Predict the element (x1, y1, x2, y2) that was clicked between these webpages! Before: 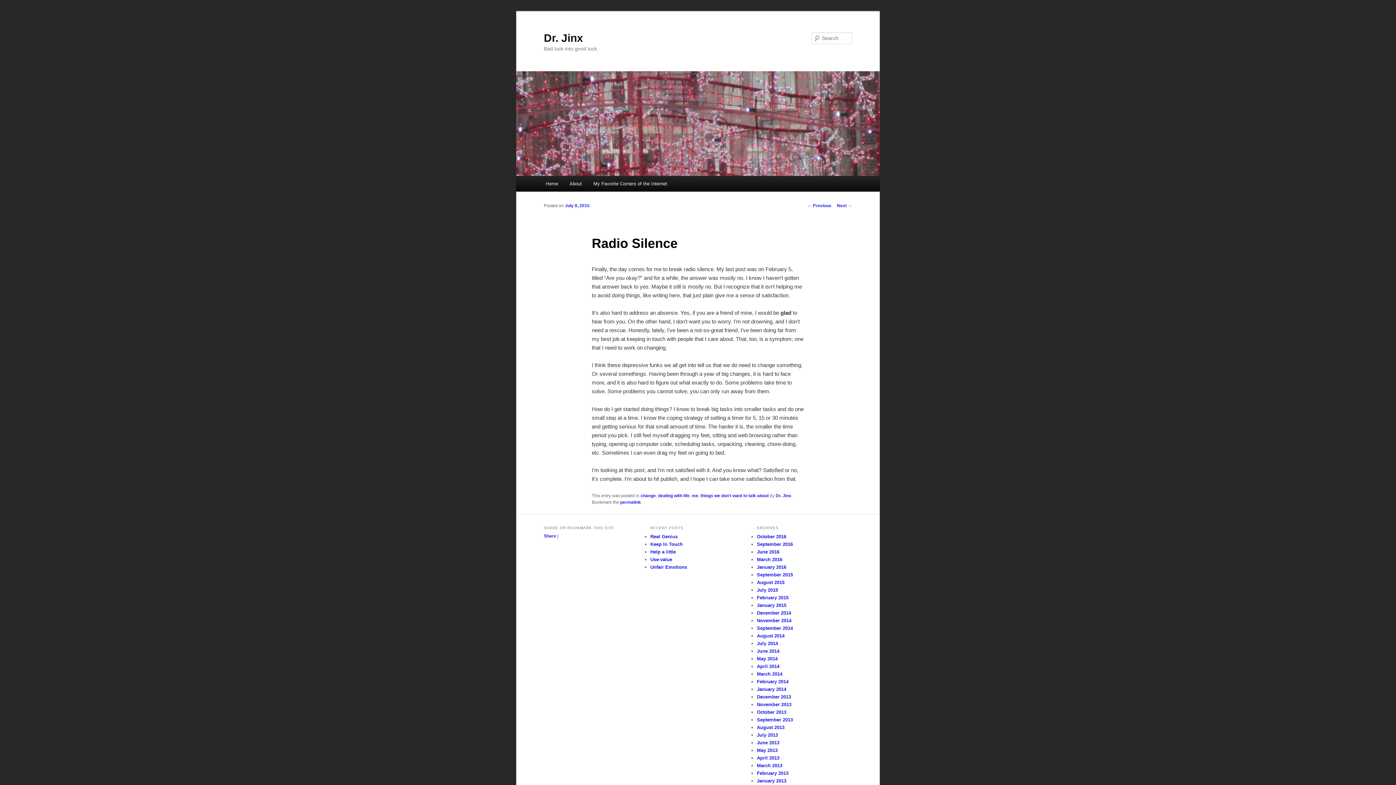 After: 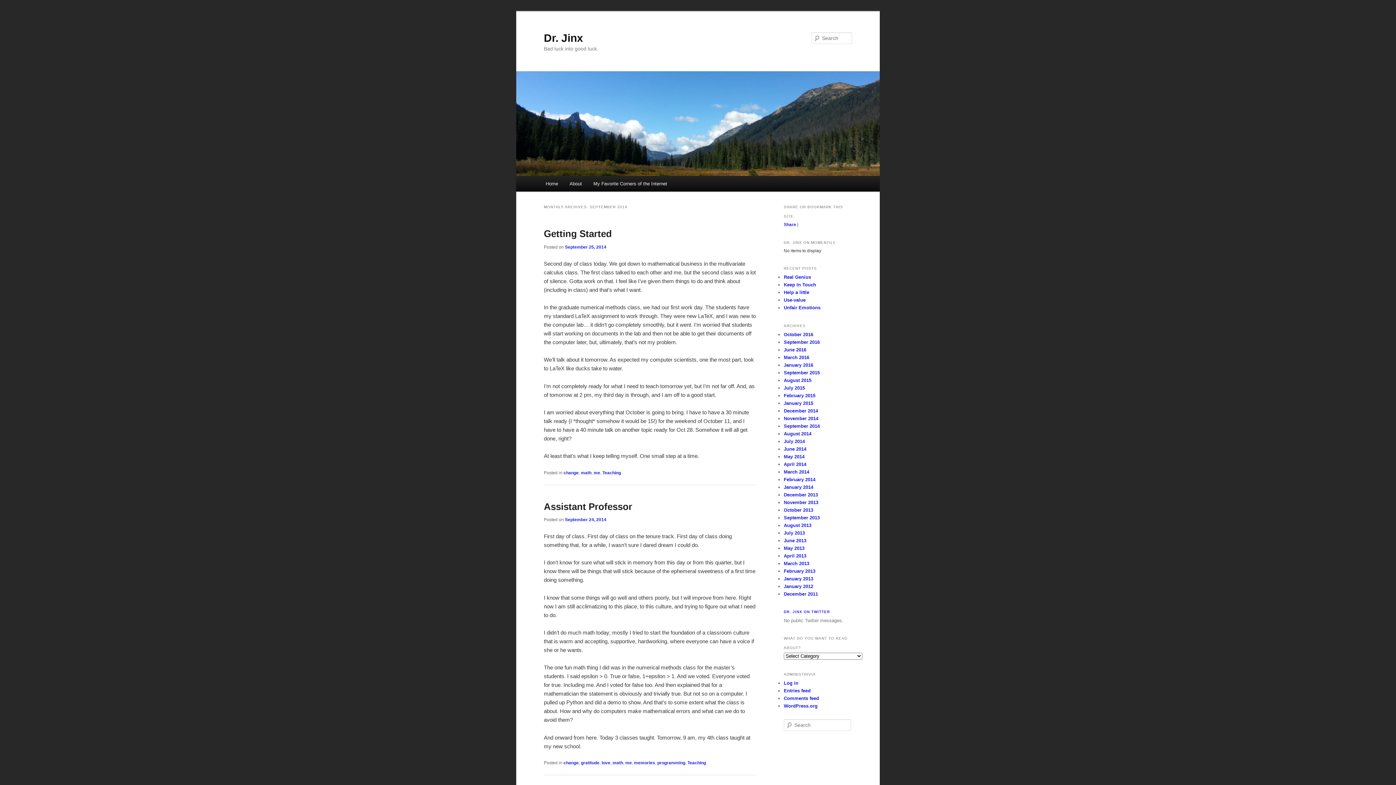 Action: label: September 2014 bbox: (757, 625, 793, 631)